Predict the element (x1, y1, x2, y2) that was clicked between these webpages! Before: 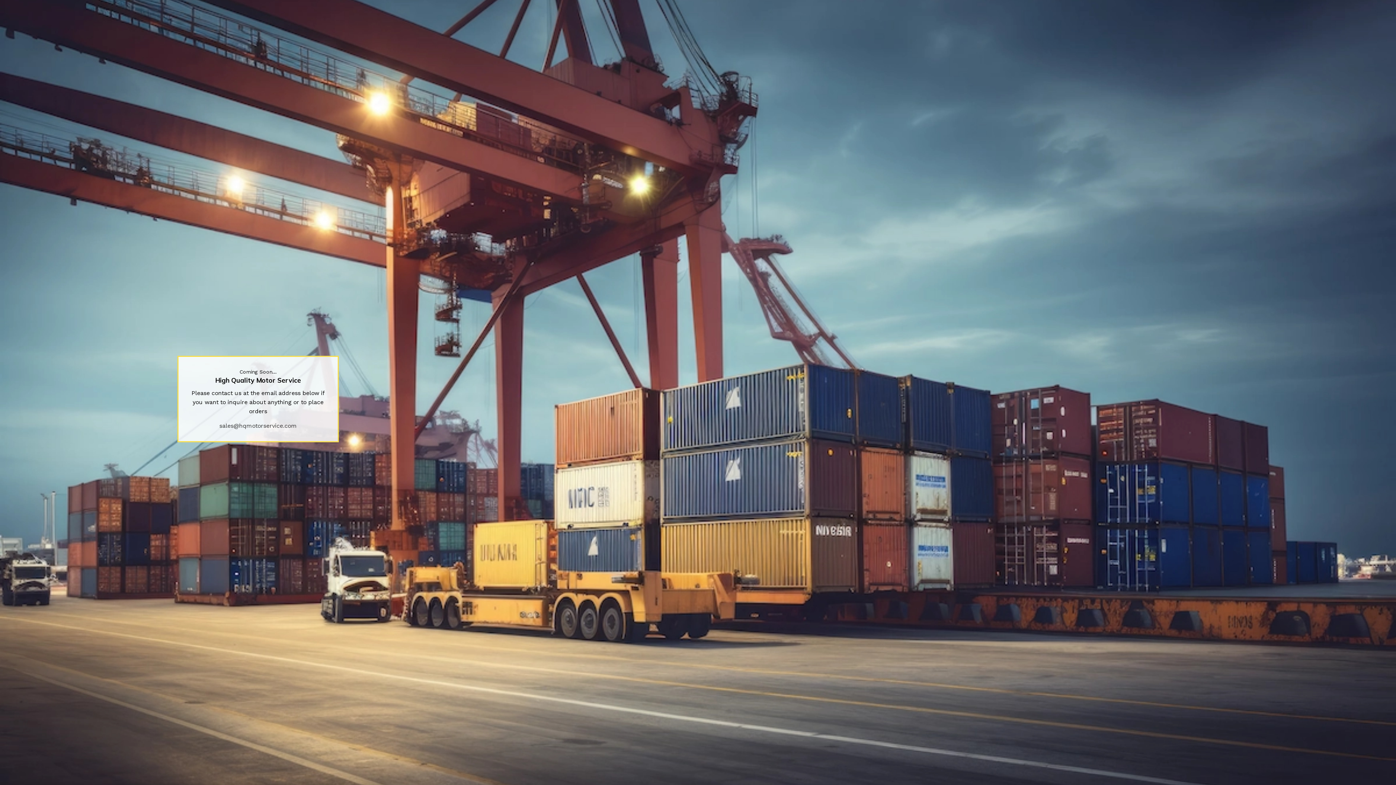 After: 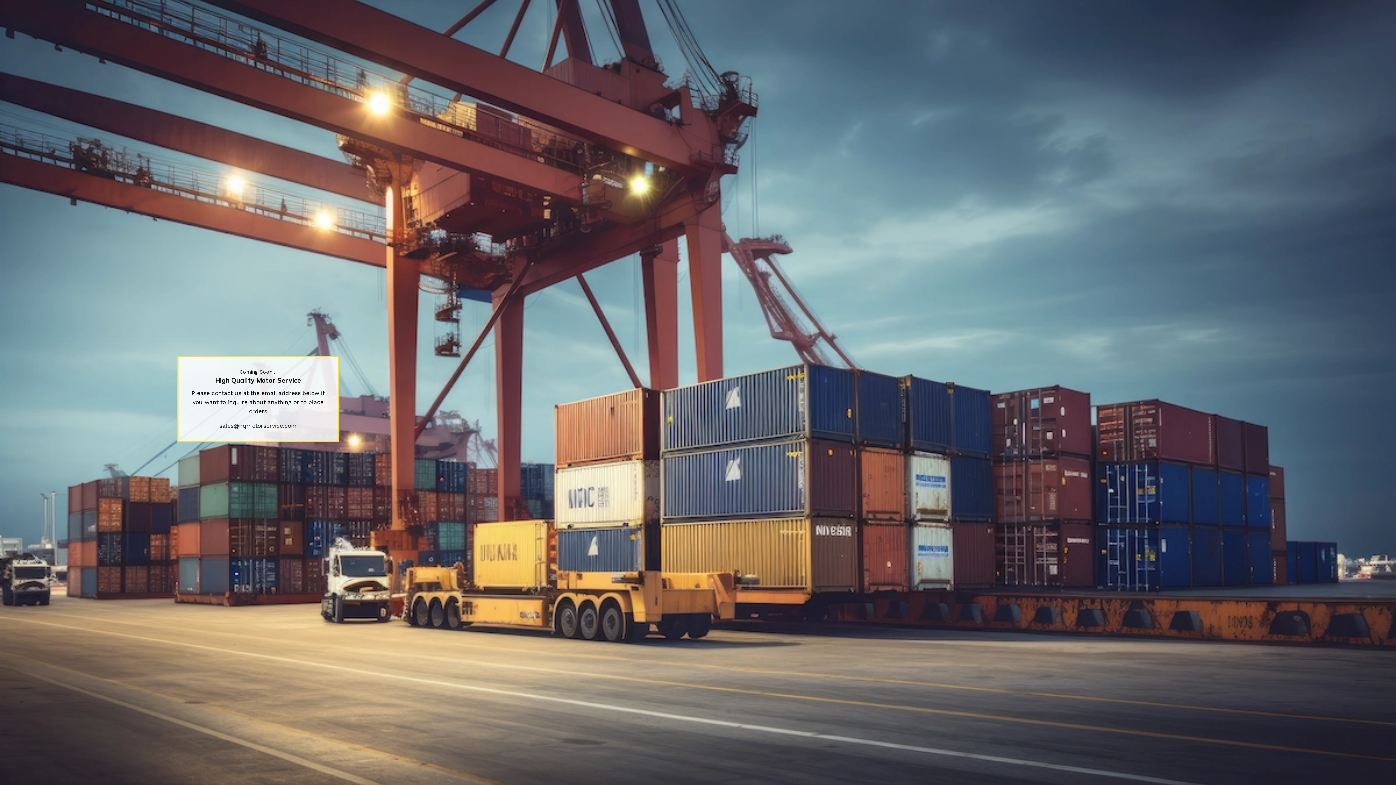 Action: bbox: (219, 422, 296, 429) label: sales@hqmotorservice.com